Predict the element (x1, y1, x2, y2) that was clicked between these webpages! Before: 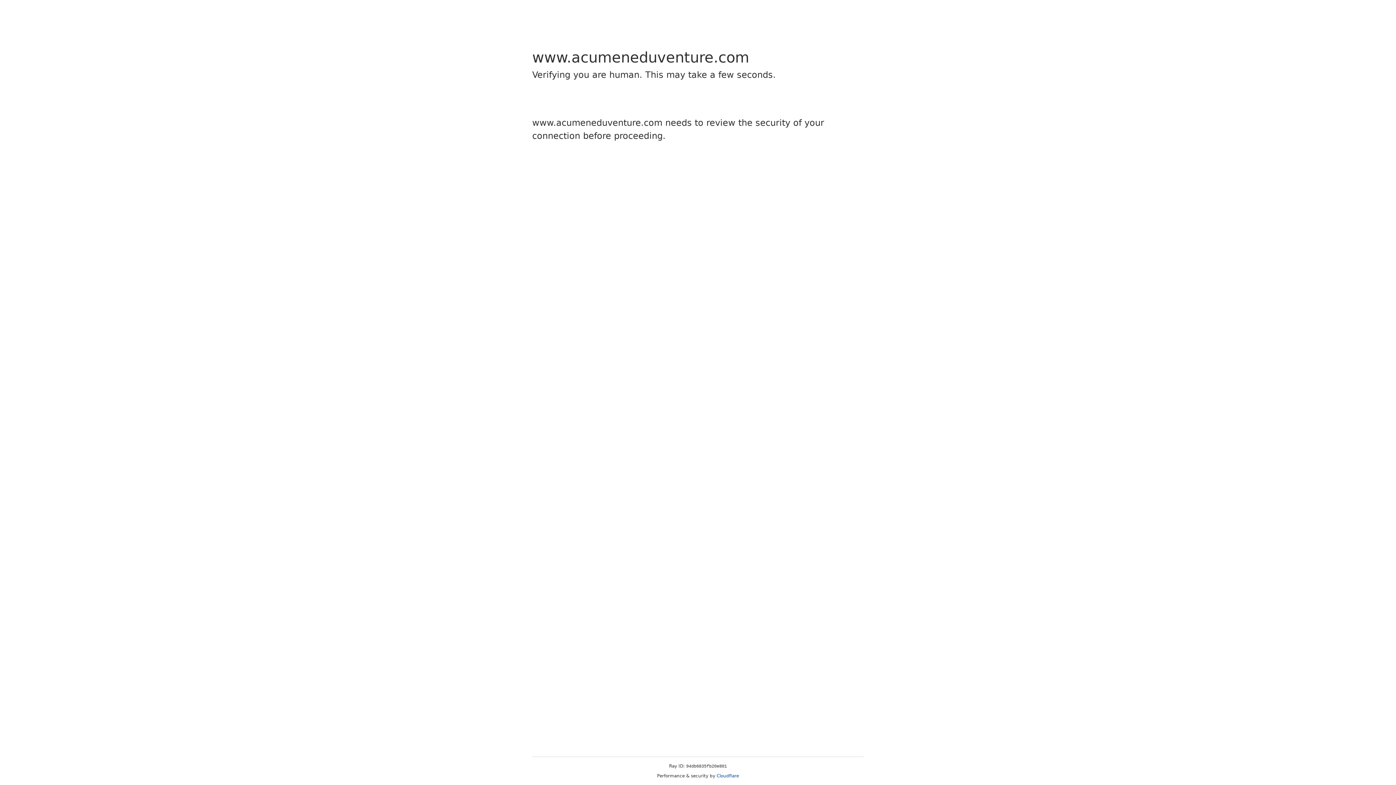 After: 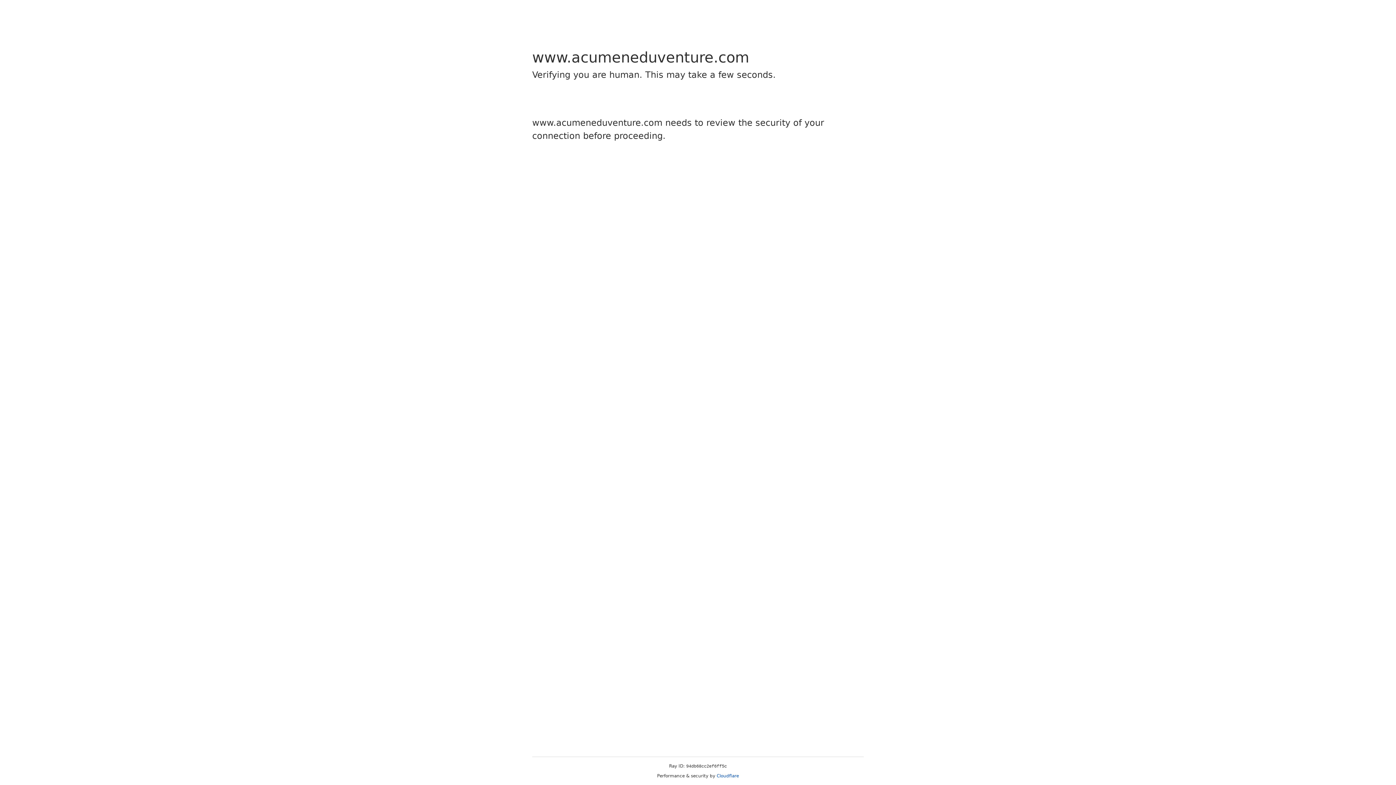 Action: bbox: (716, 773, 739, 778) label: Cloudflare